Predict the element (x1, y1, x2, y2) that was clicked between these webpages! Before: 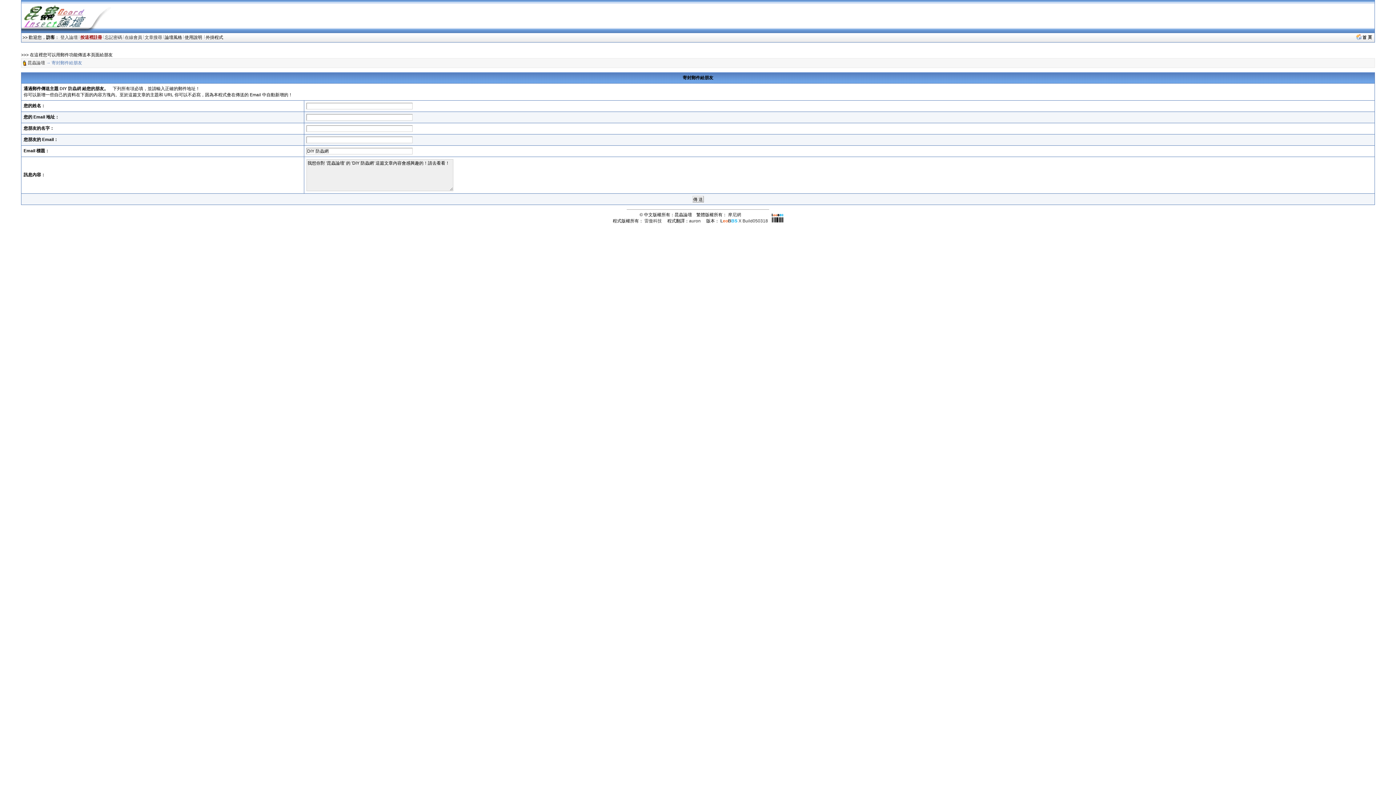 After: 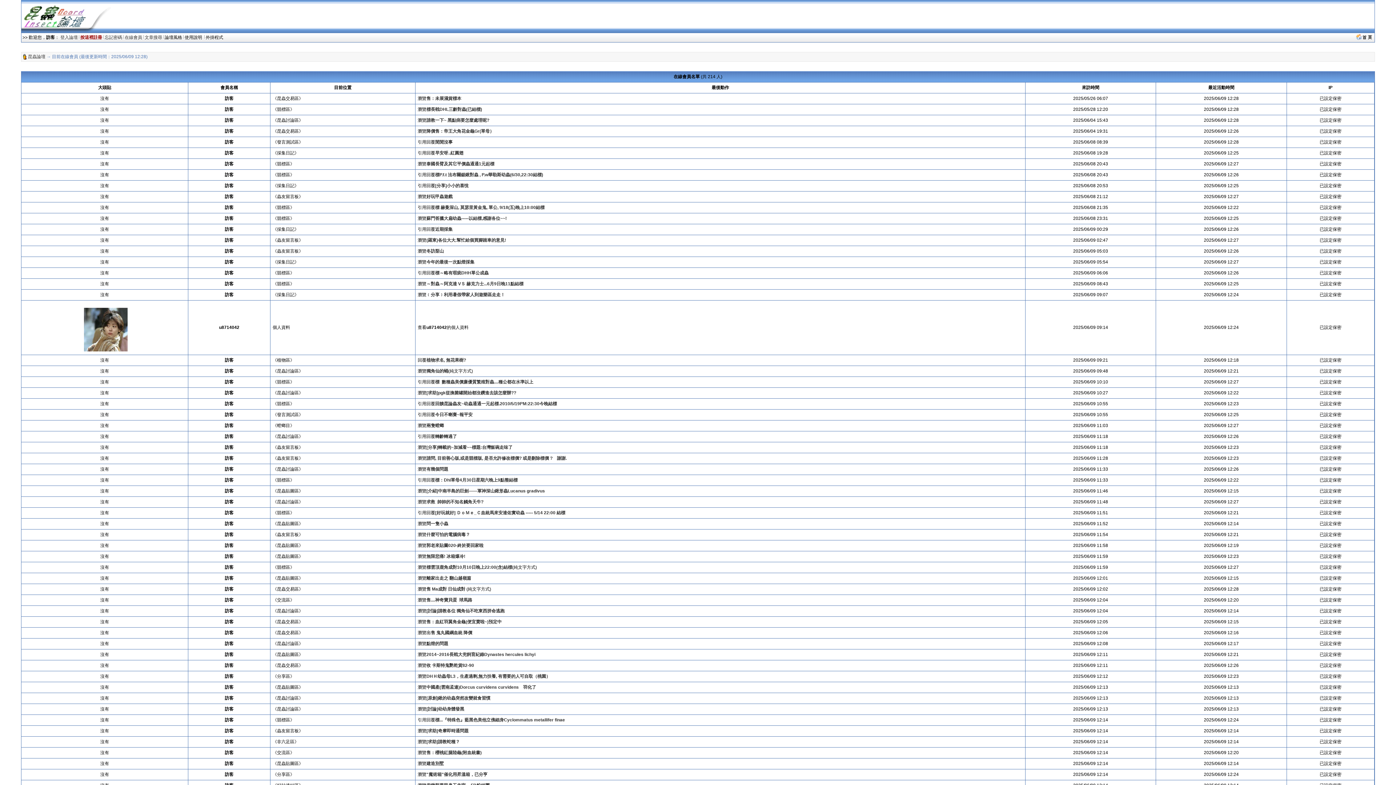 Action: bbox: (124, 34, 142, 40) label: 在線會員